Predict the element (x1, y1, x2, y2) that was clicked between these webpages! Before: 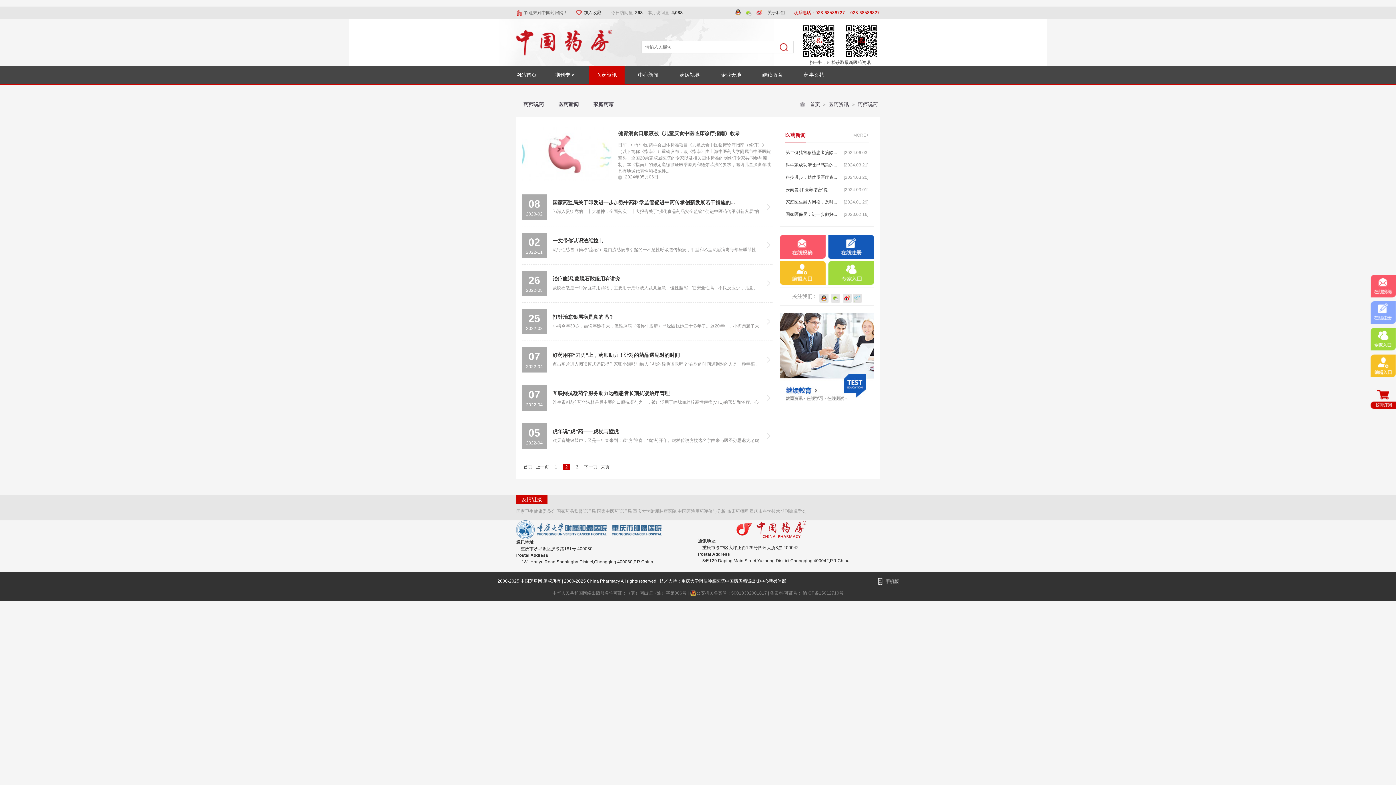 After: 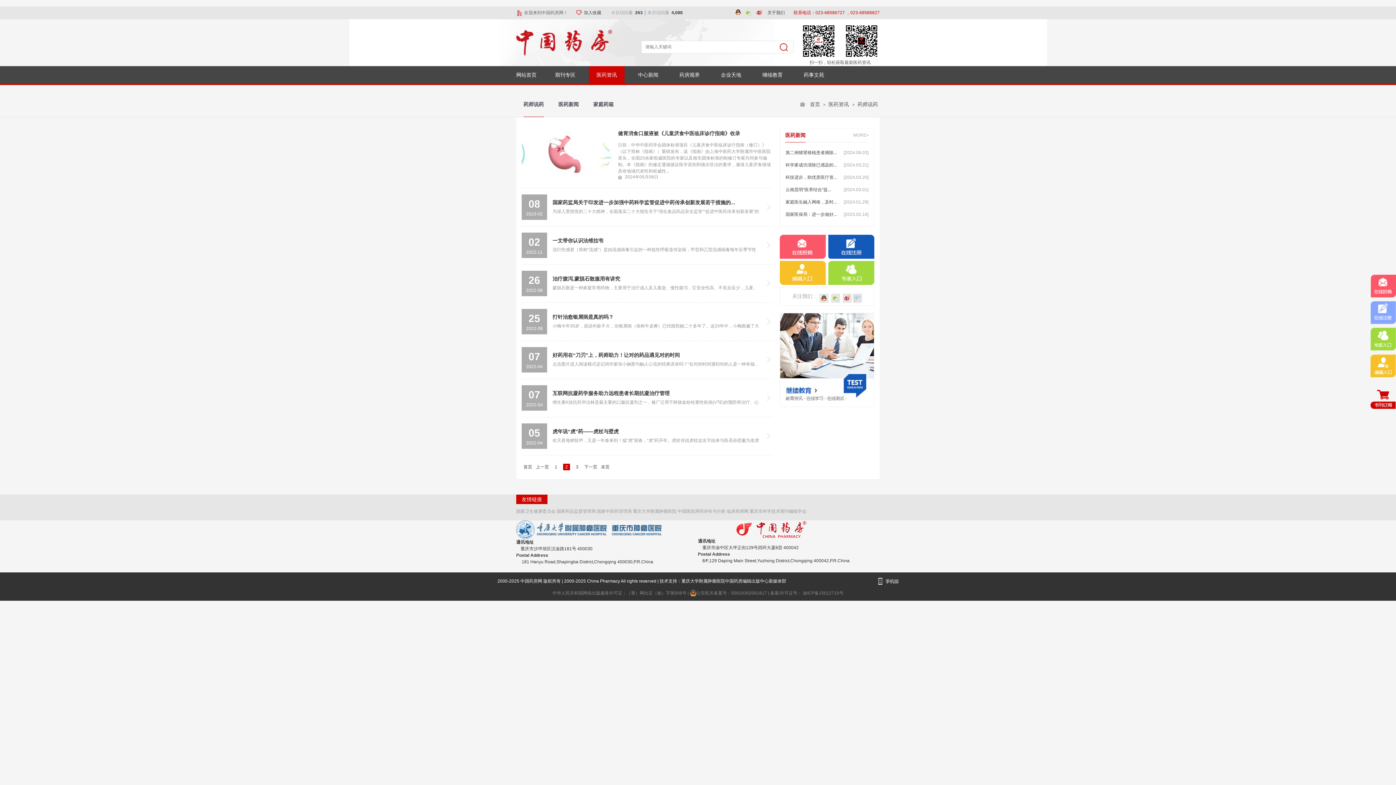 Action: bbox: (841, 293, 852, 299)